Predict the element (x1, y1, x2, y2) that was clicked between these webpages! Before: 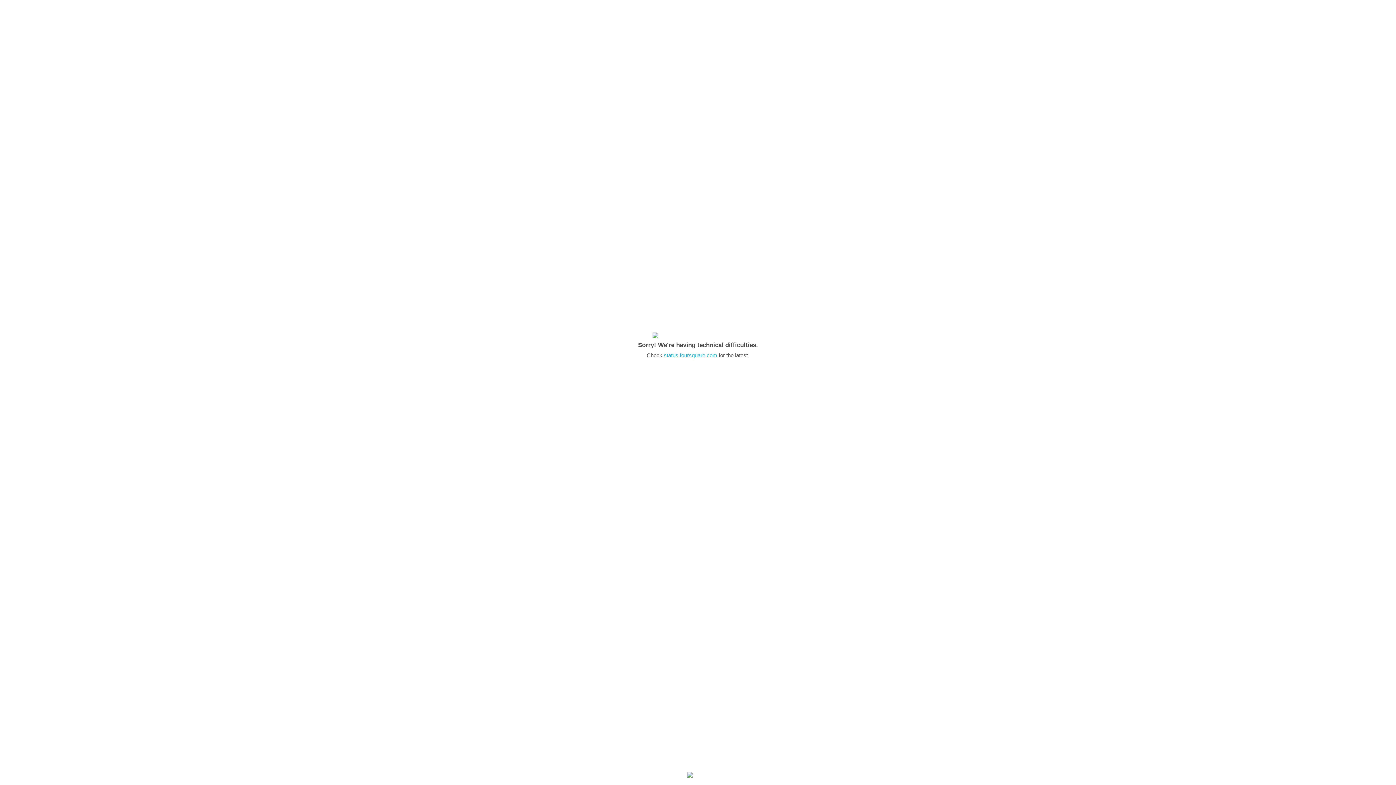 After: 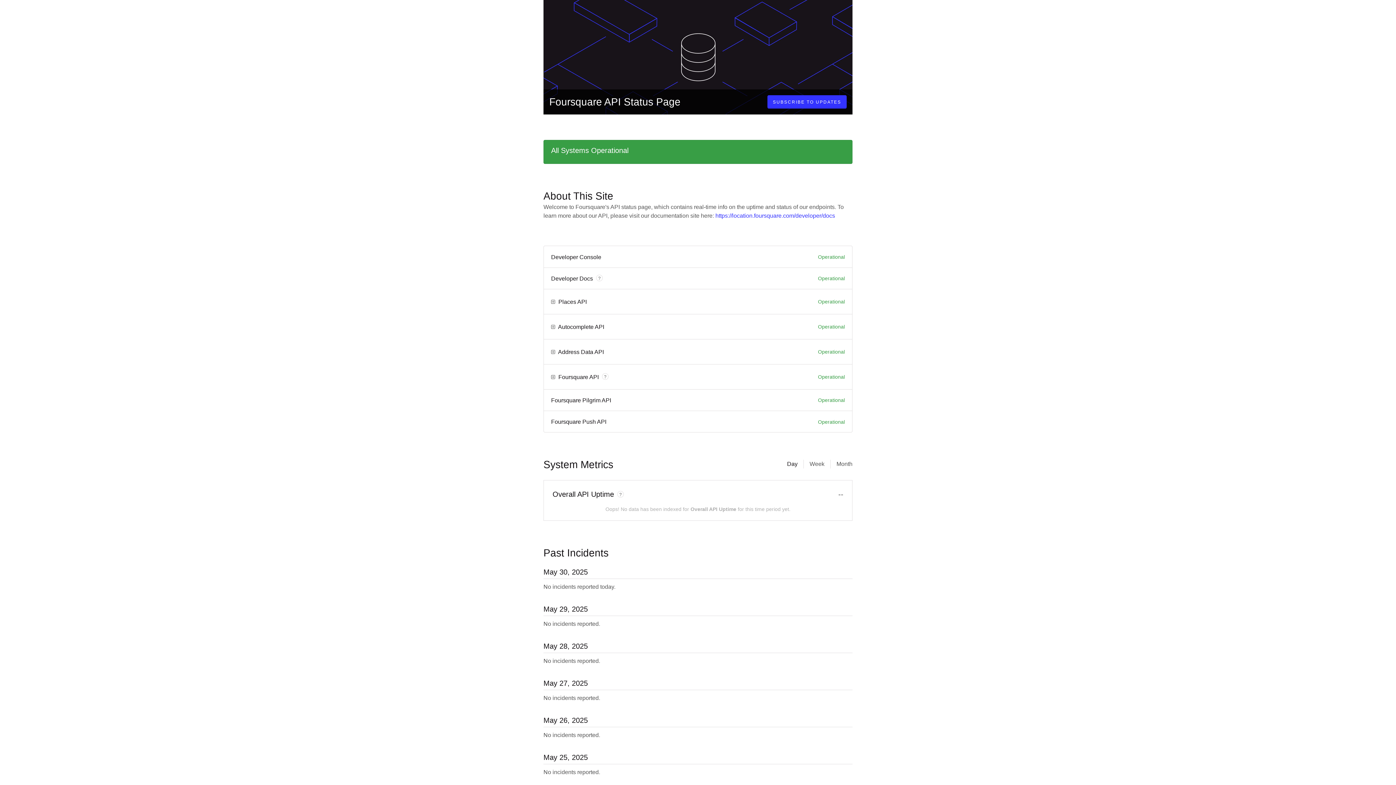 Action: label: status.foursquare.com bbox: (664, 352, 717, 358)